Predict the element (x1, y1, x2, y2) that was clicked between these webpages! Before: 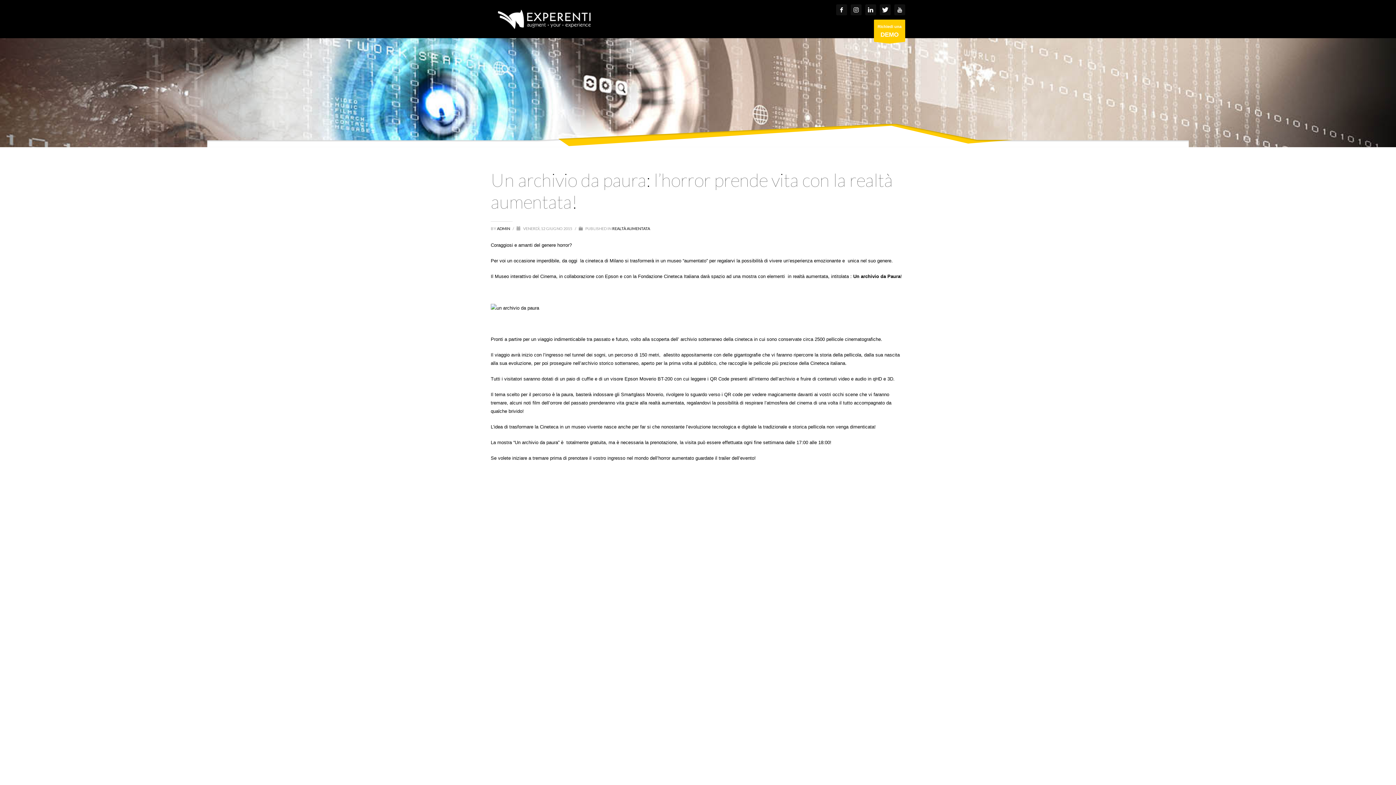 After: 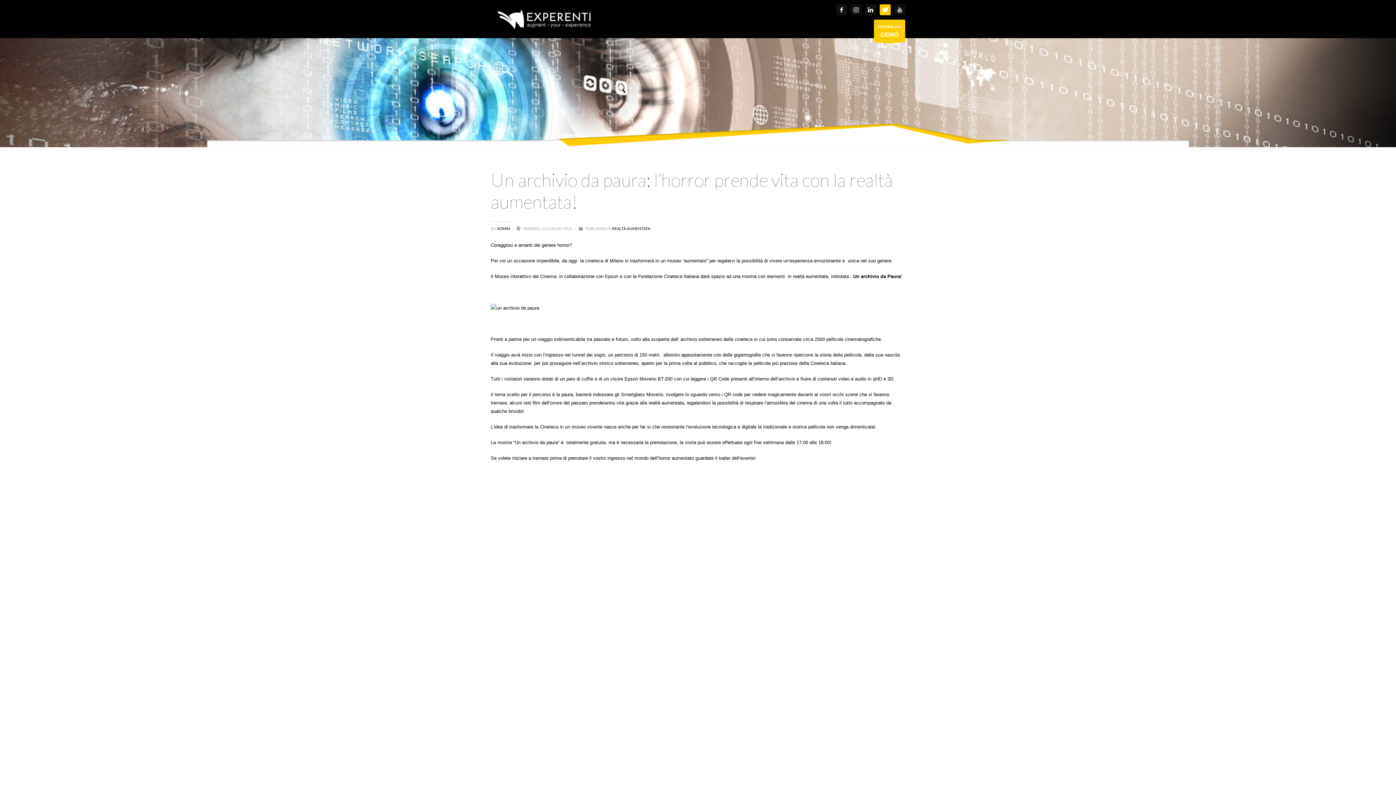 Action: bbox: (880, 4, 890, 15)